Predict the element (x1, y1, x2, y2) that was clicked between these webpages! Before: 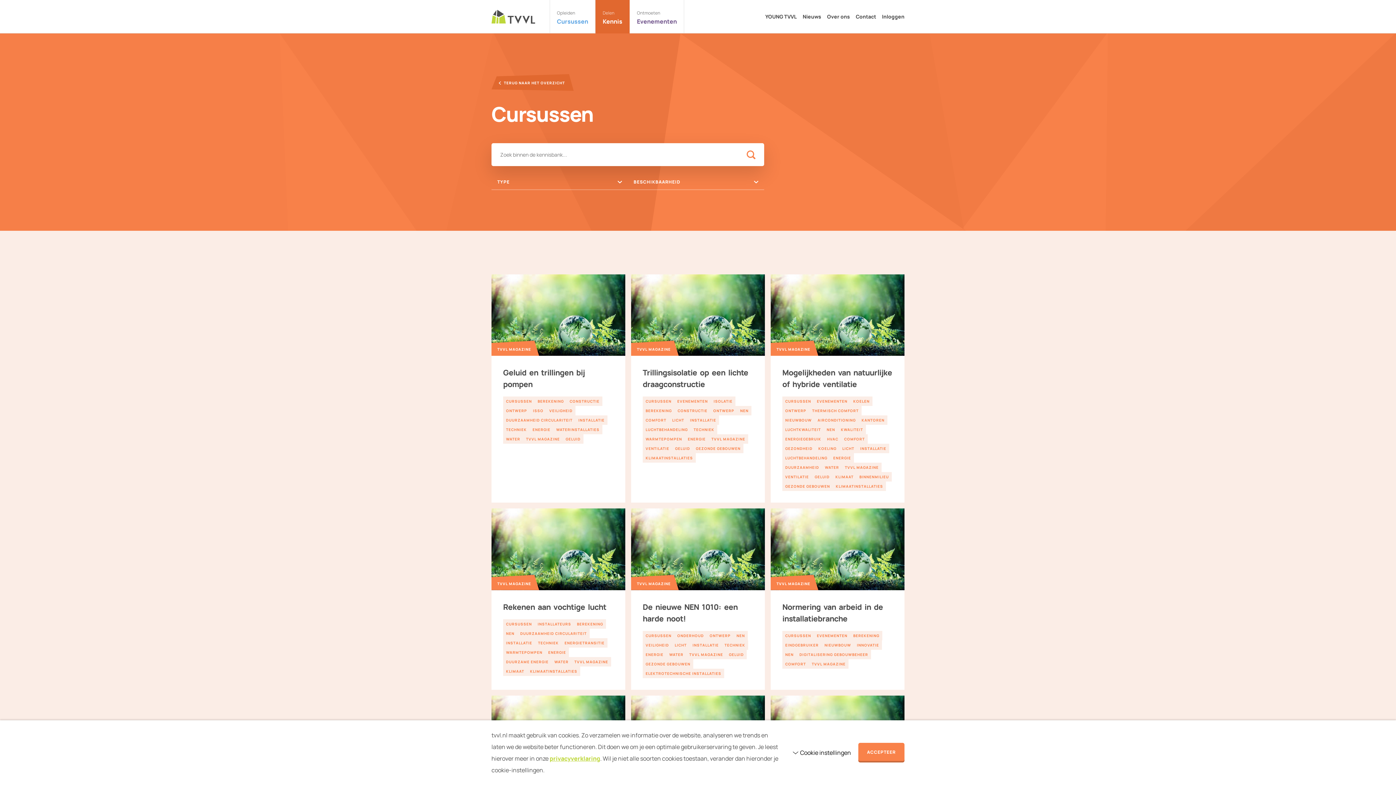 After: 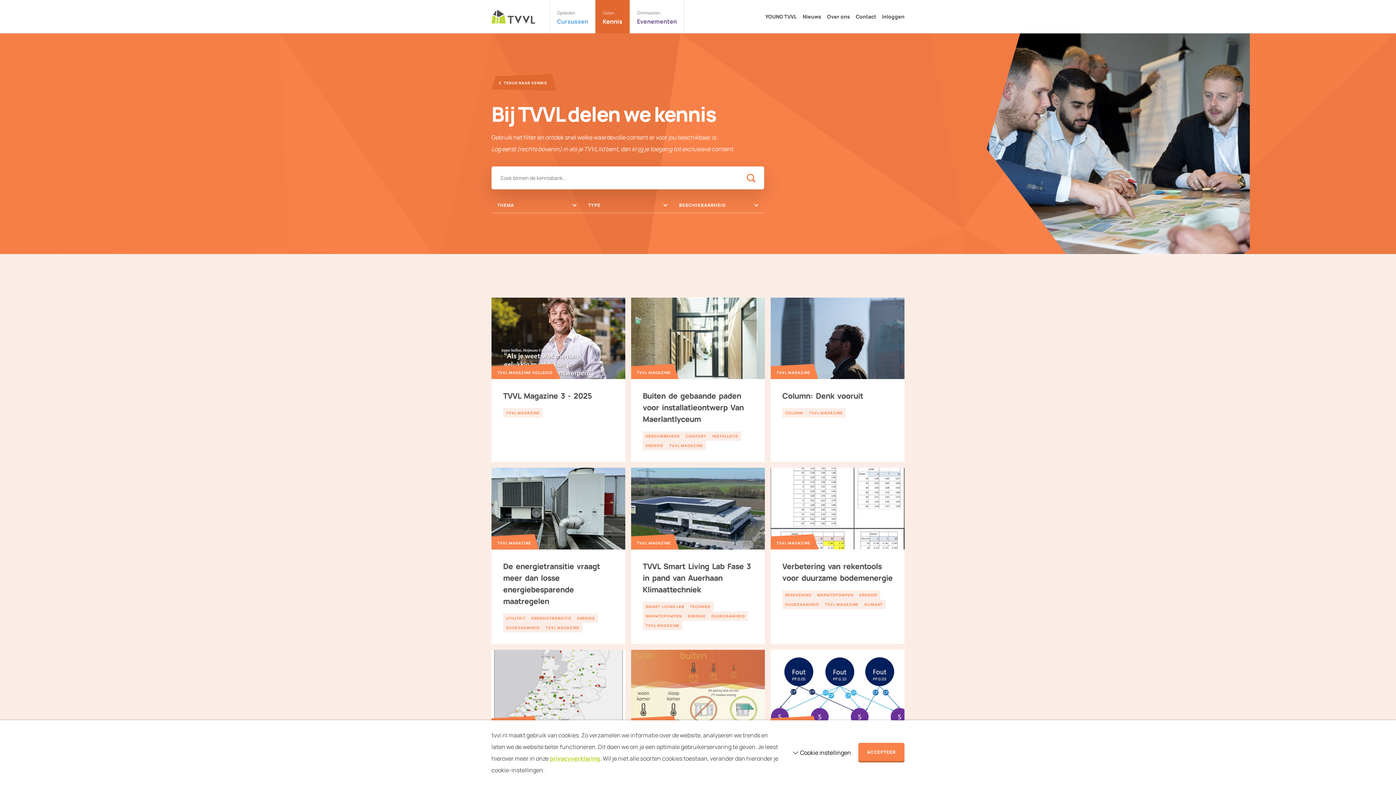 Action: label: TERUG NAAR HET OVERZICHT bbox: (491, 74, 780, 90)